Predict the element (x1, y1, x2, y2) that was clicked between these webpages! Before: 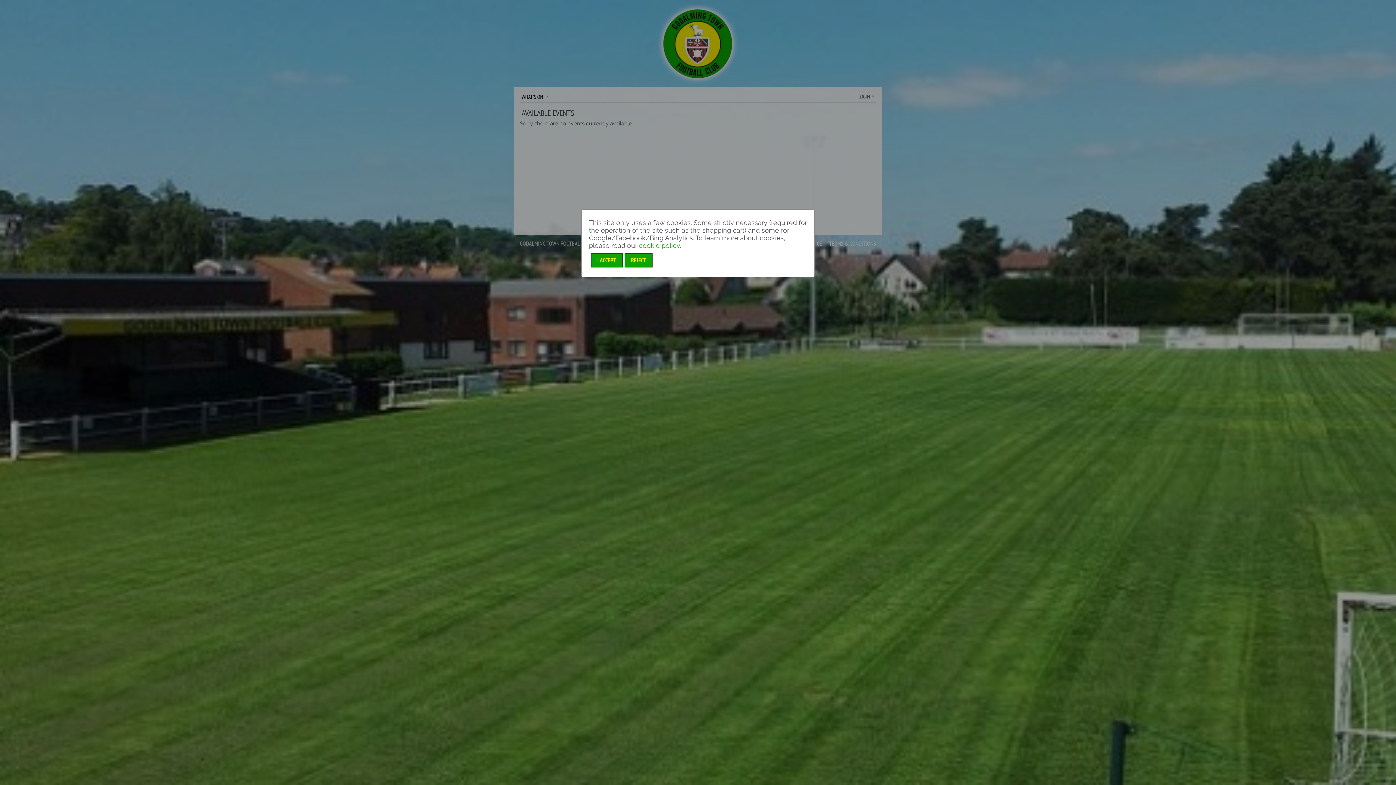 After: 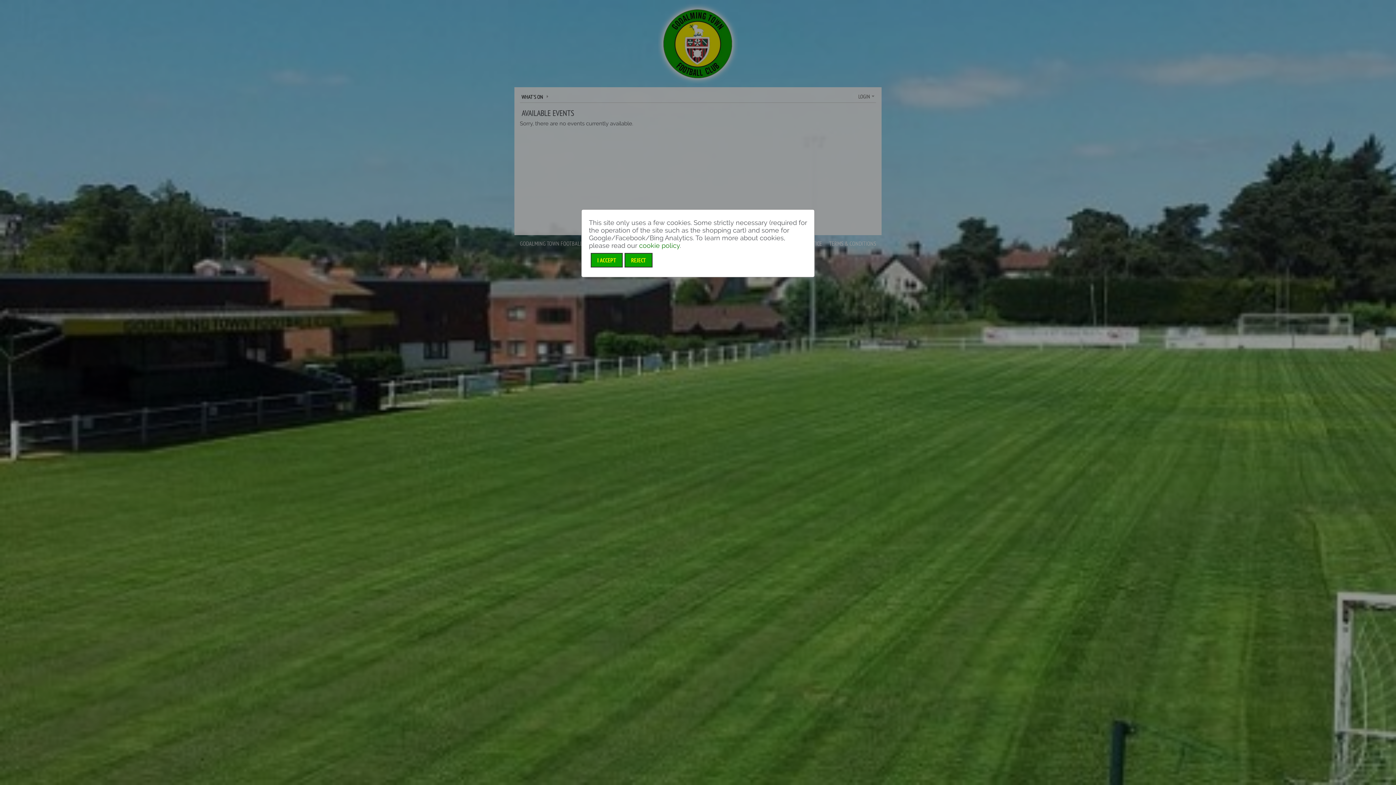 Action: label: cookie policy bbox: (639, 241, 680, 249)